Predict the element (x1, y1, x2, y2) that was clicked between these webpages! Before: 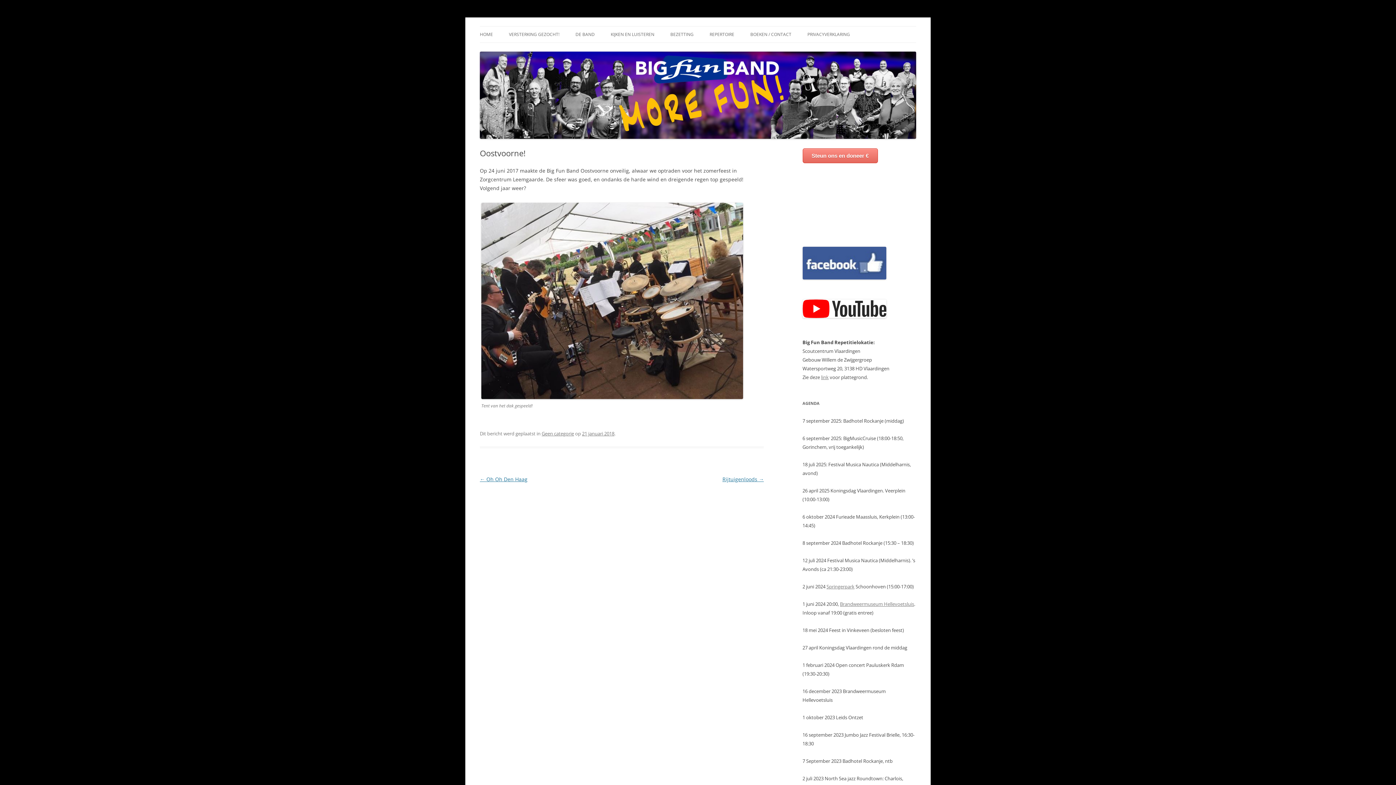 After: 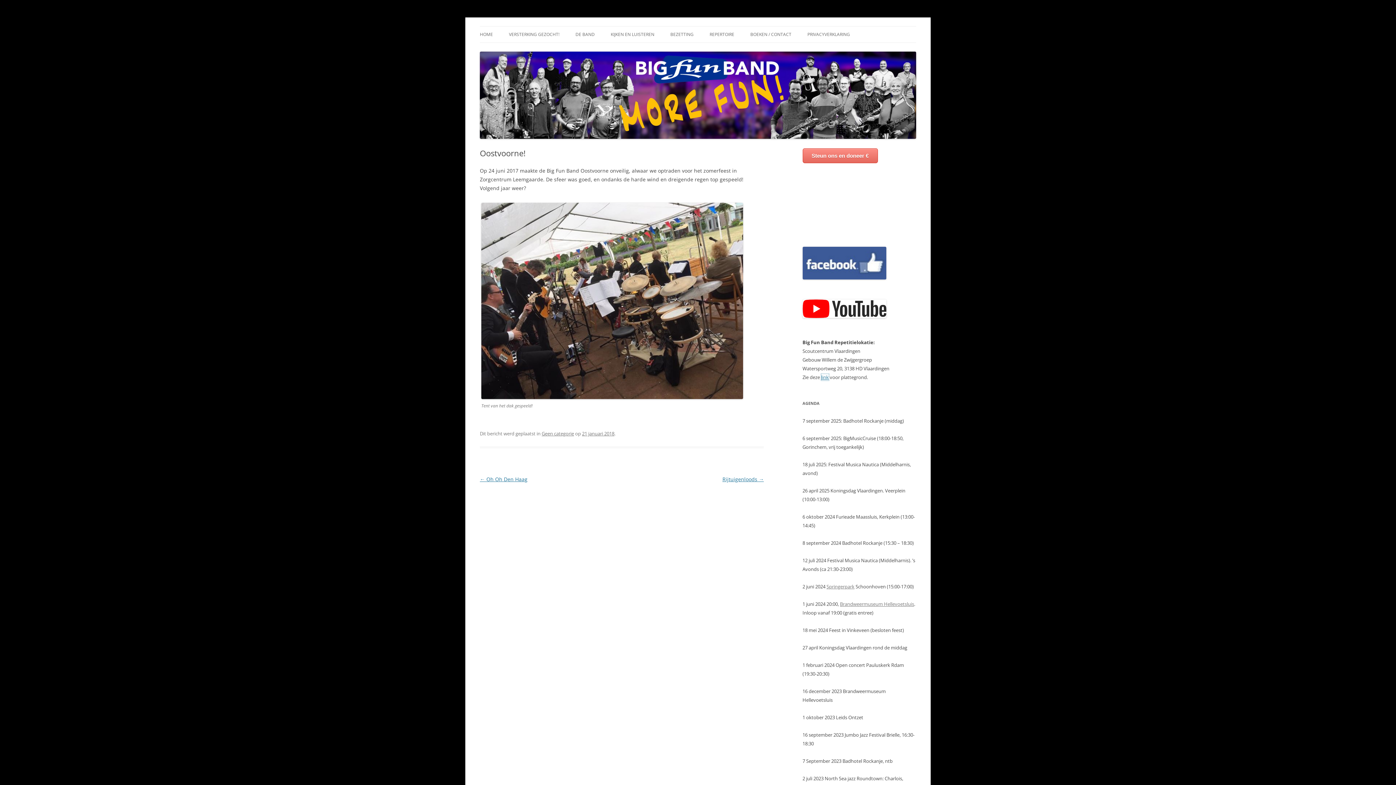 Action: bbox: (821, 374, 828, 380) label: link